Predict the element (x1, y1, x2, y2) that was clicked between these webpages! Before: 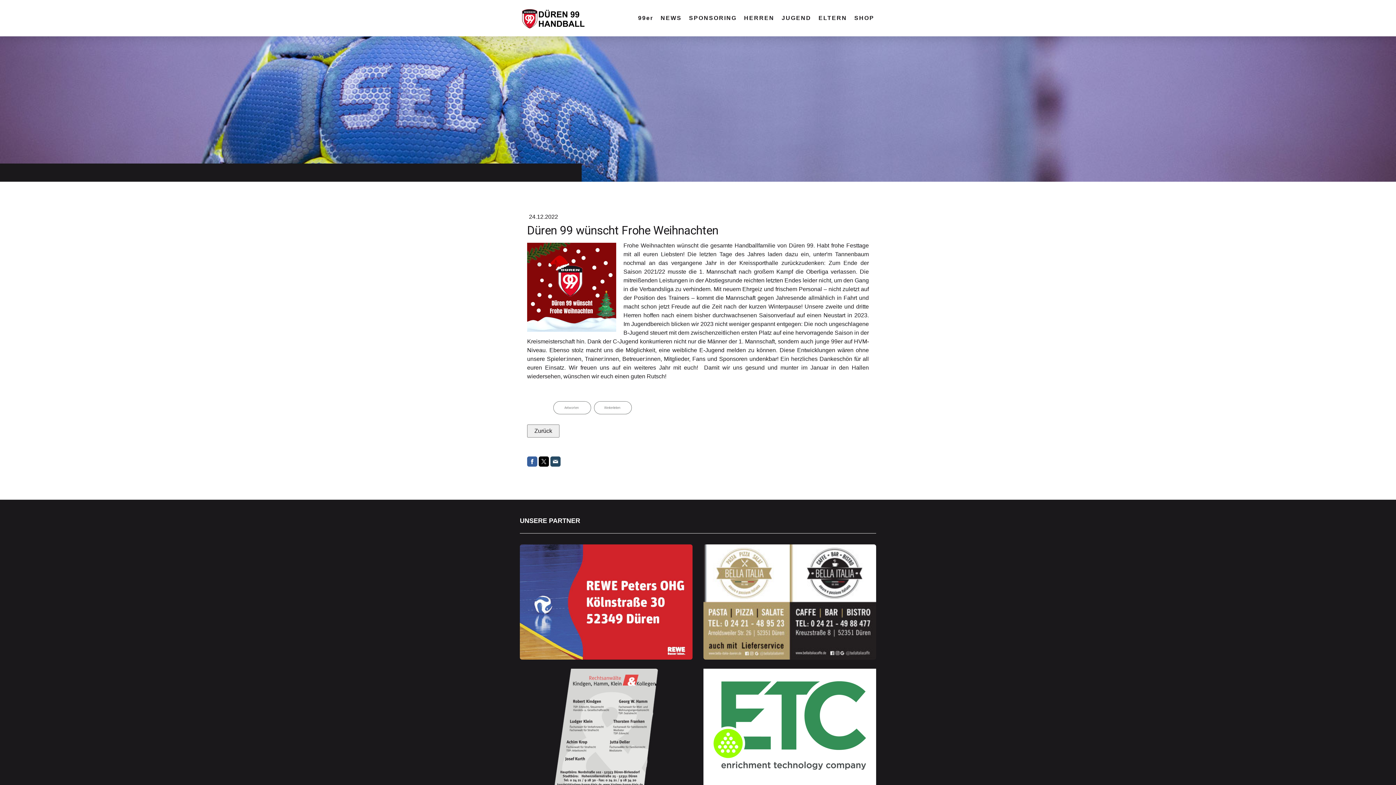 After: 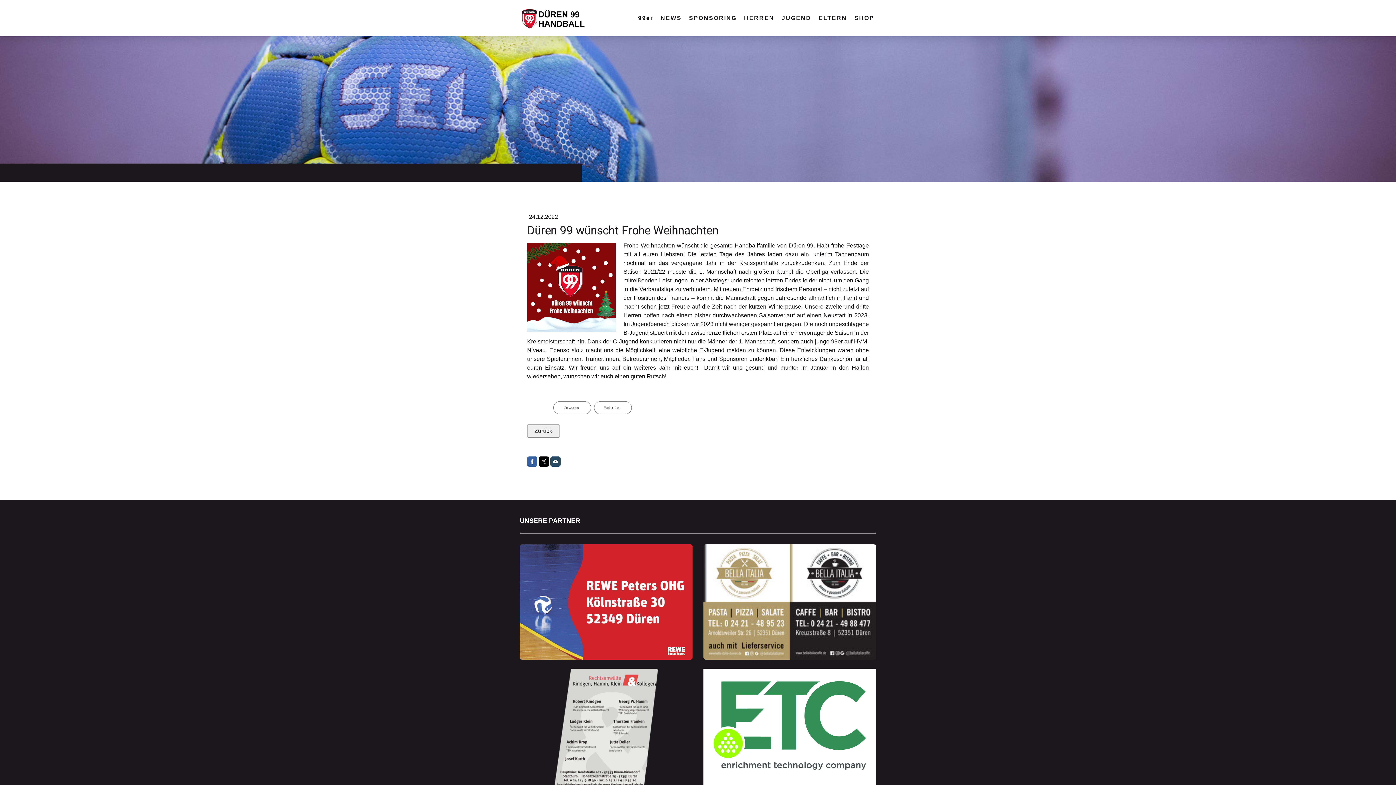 Action: bbox: (703, 669, 876, 676)